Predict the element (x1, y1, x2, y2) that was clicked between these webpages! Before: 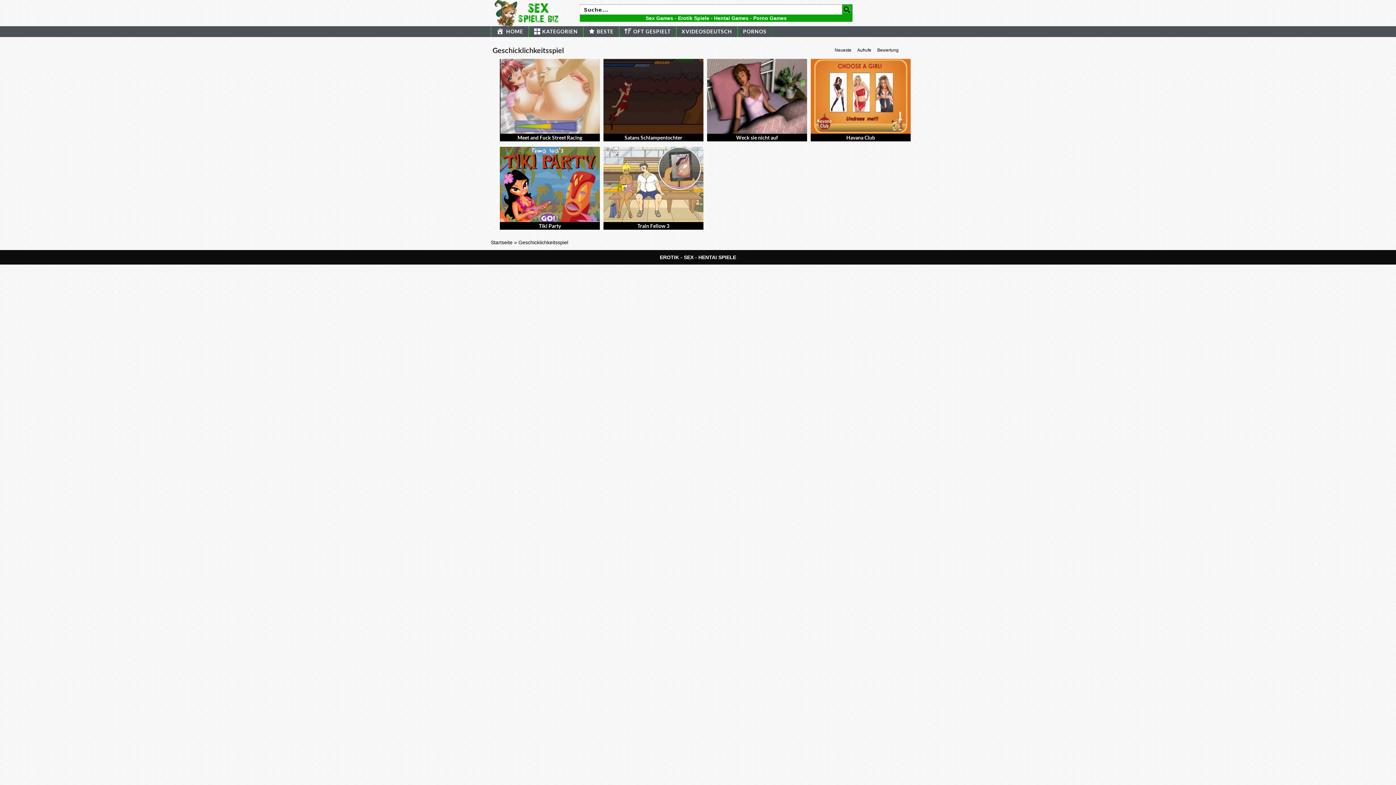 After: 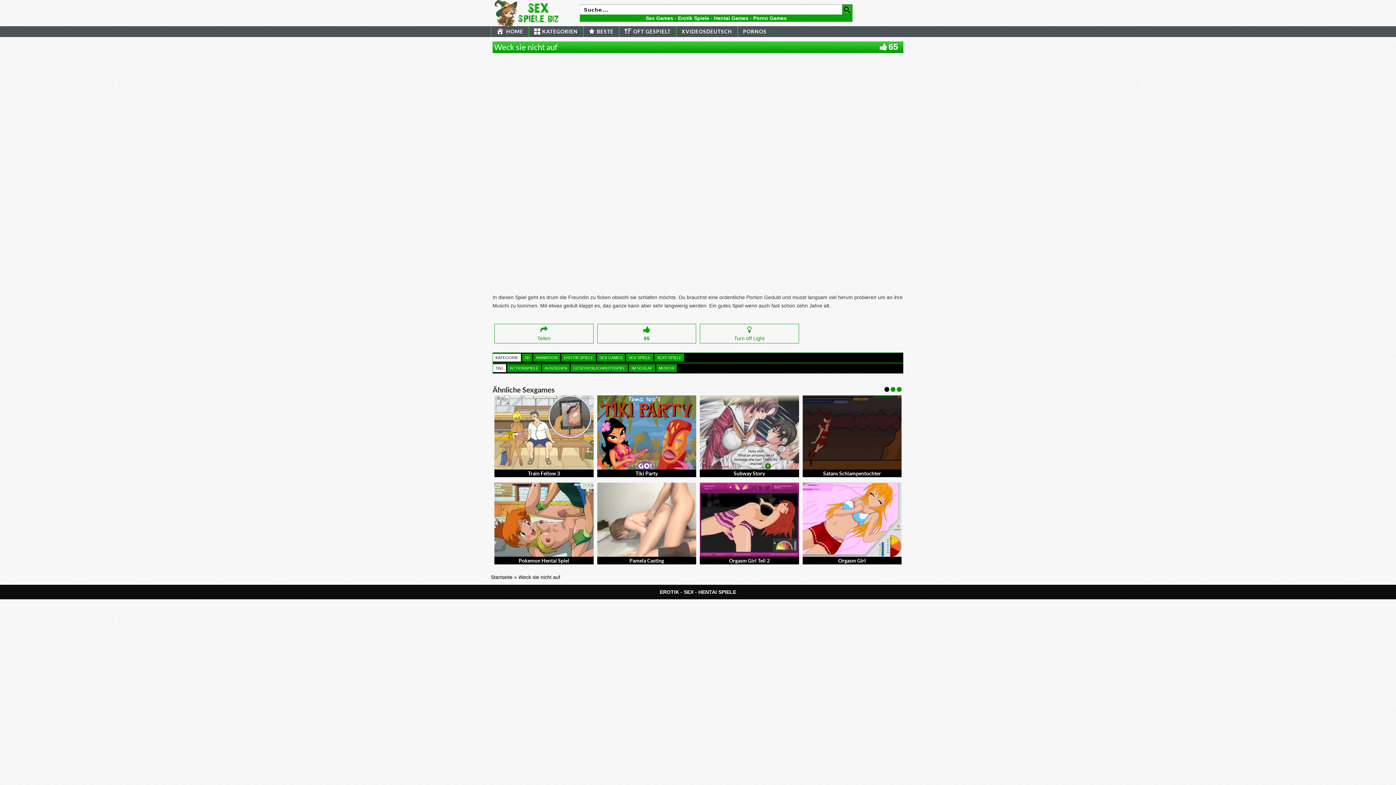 Action: bbox: (707, 58, 807, 133)